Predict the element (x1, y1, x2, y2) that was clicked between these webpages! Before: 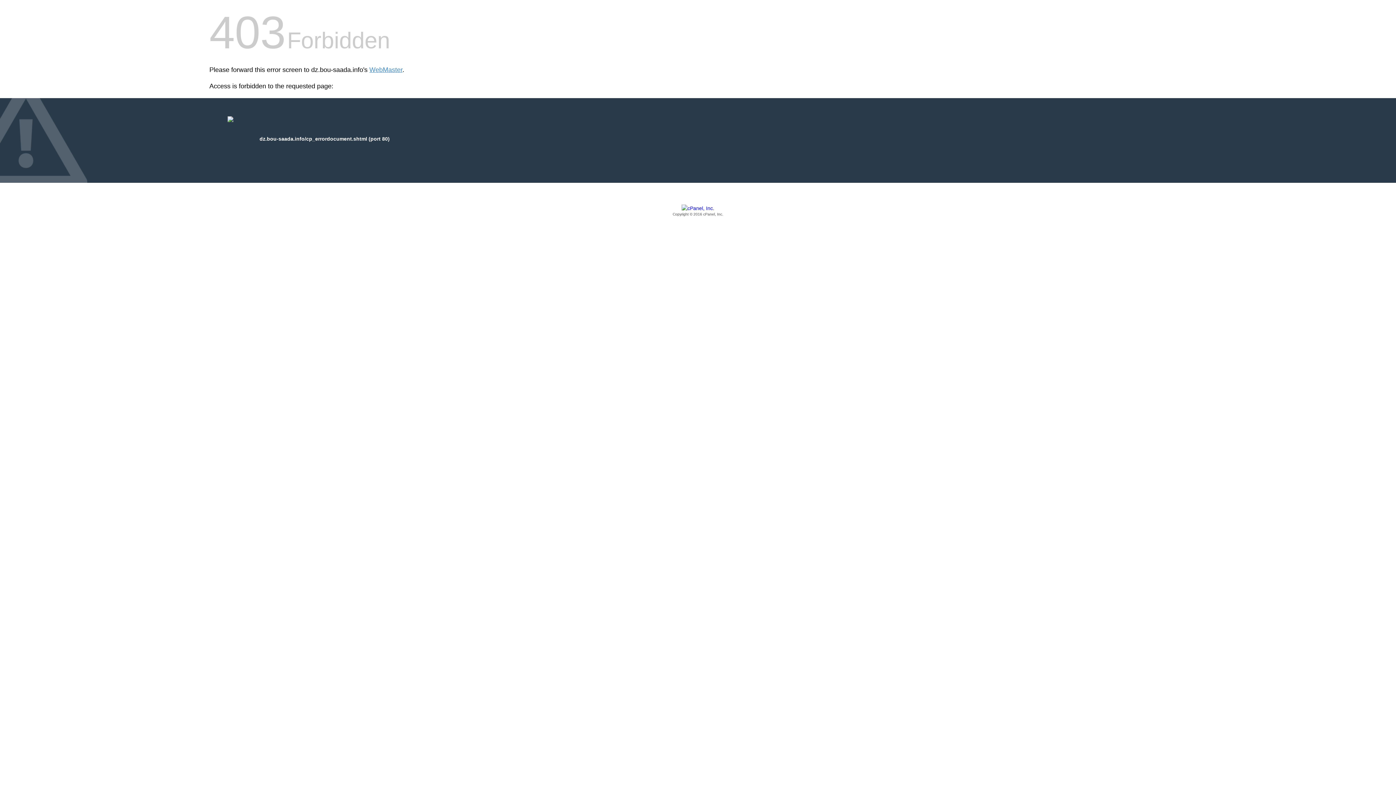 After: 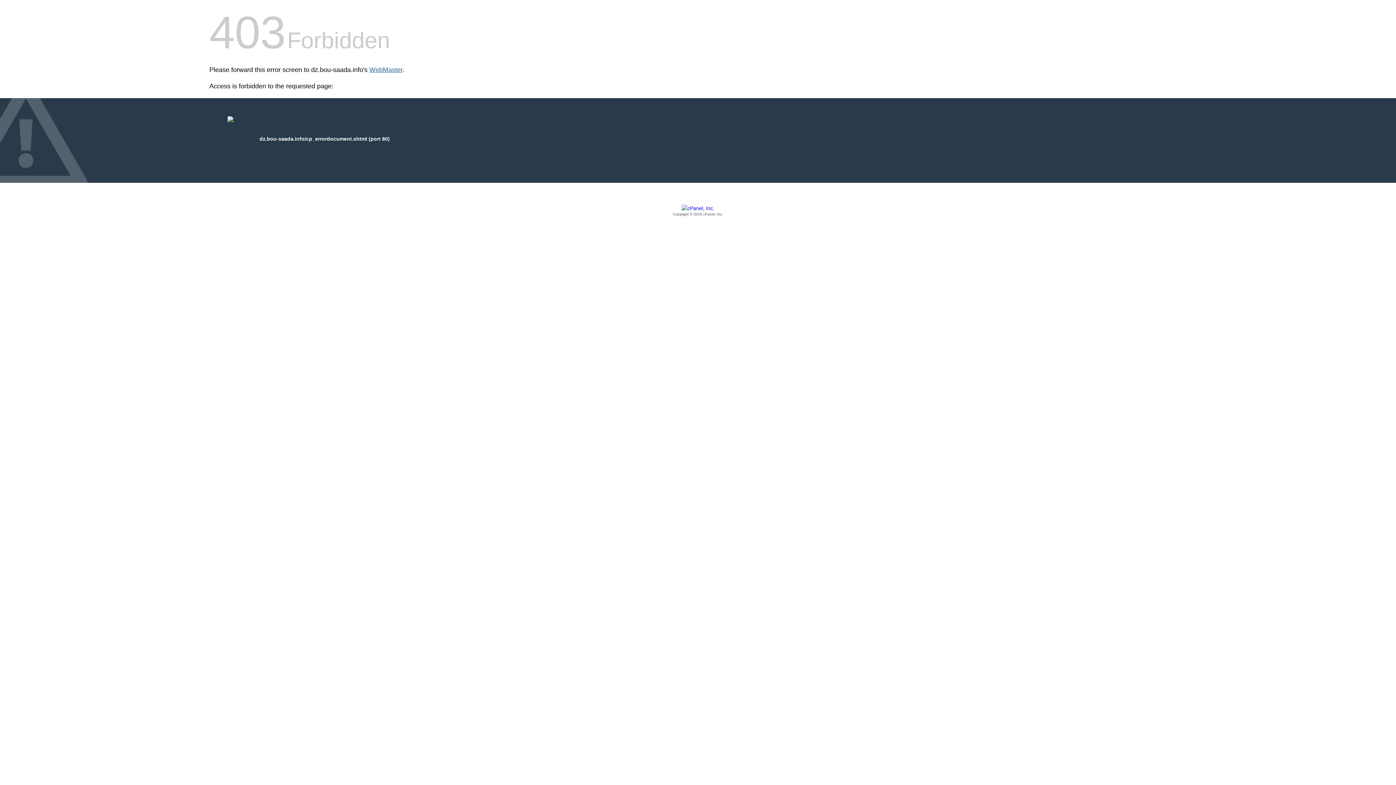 Action: label: WebMaster bbox: (369, 66, 402, 73)